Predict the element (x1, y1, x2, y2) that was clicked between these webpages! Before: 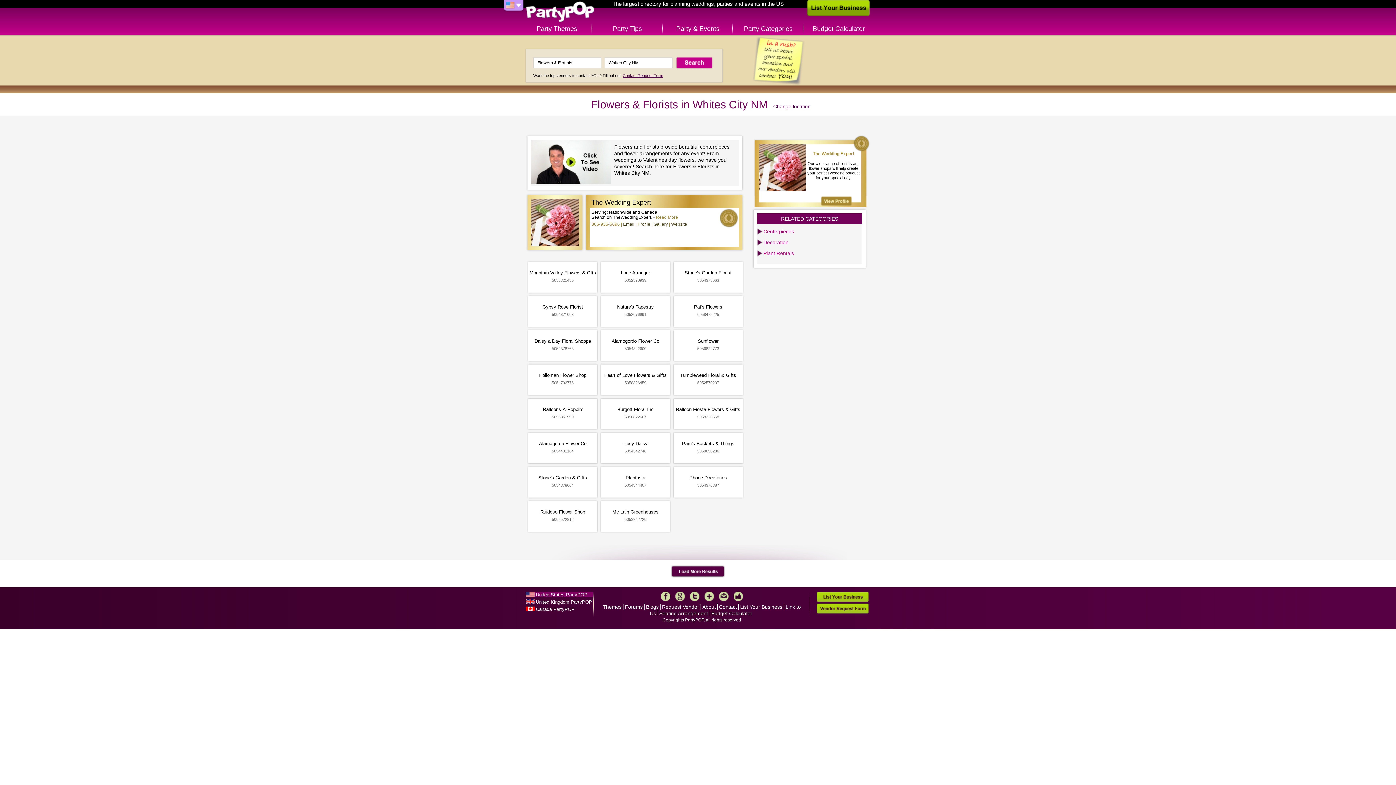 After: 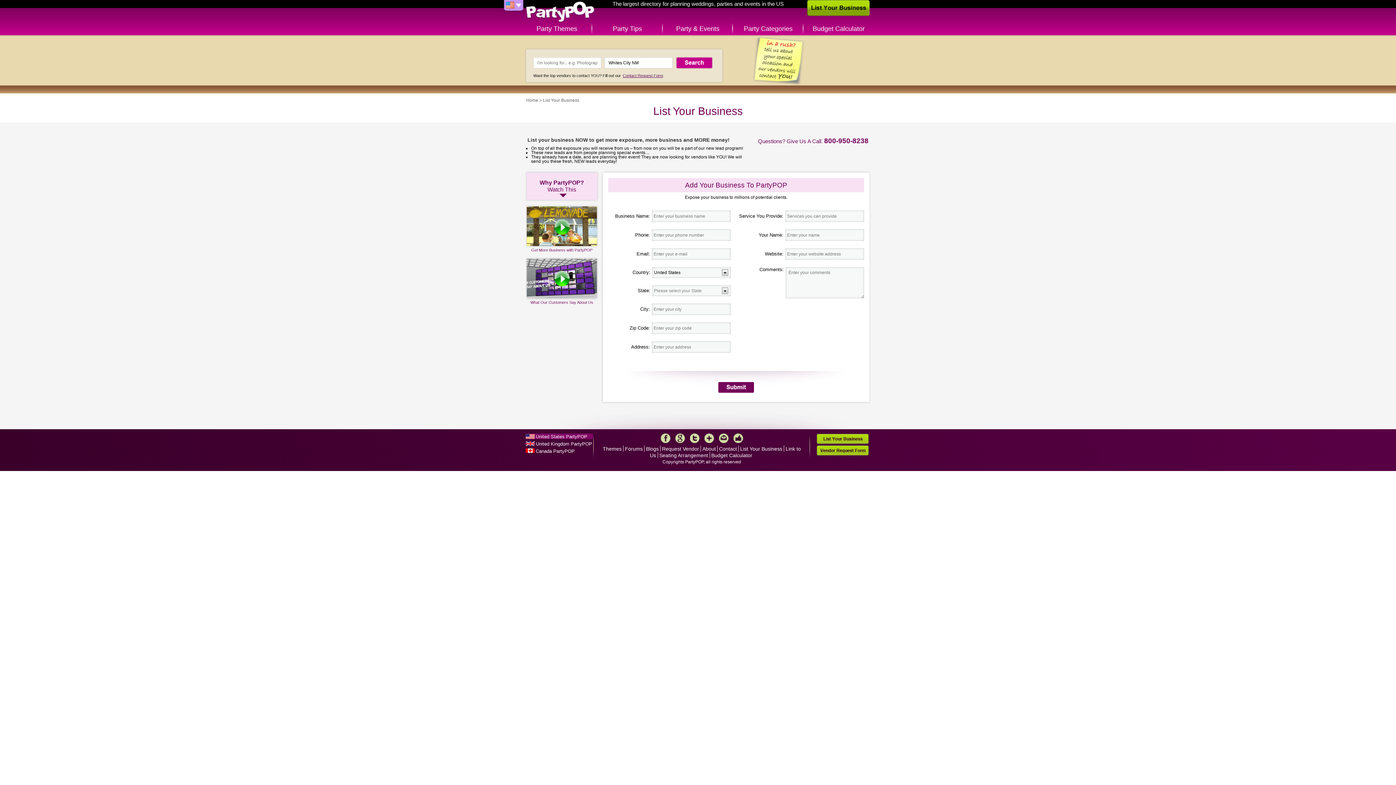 Action: label: List Your Business bbox: (806, -1, 870, 16)